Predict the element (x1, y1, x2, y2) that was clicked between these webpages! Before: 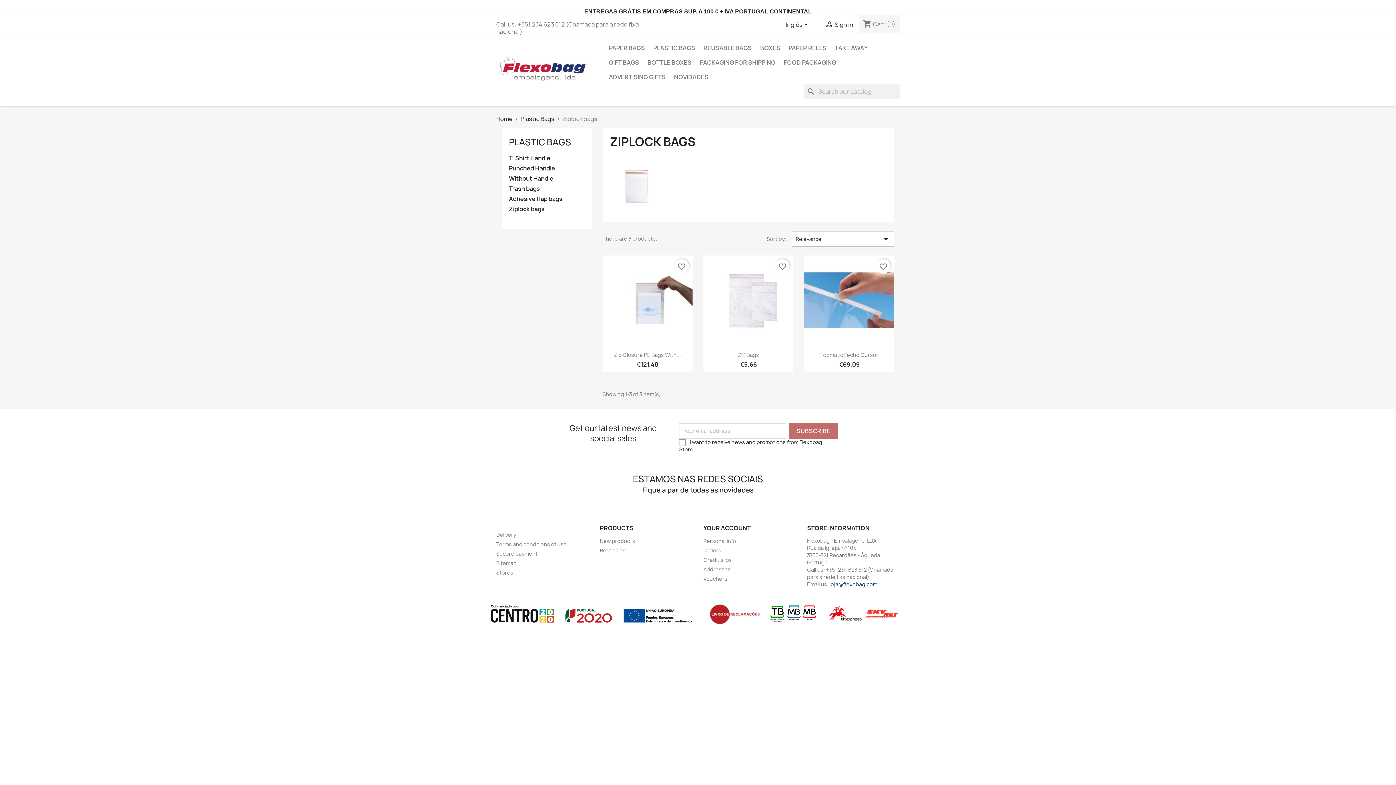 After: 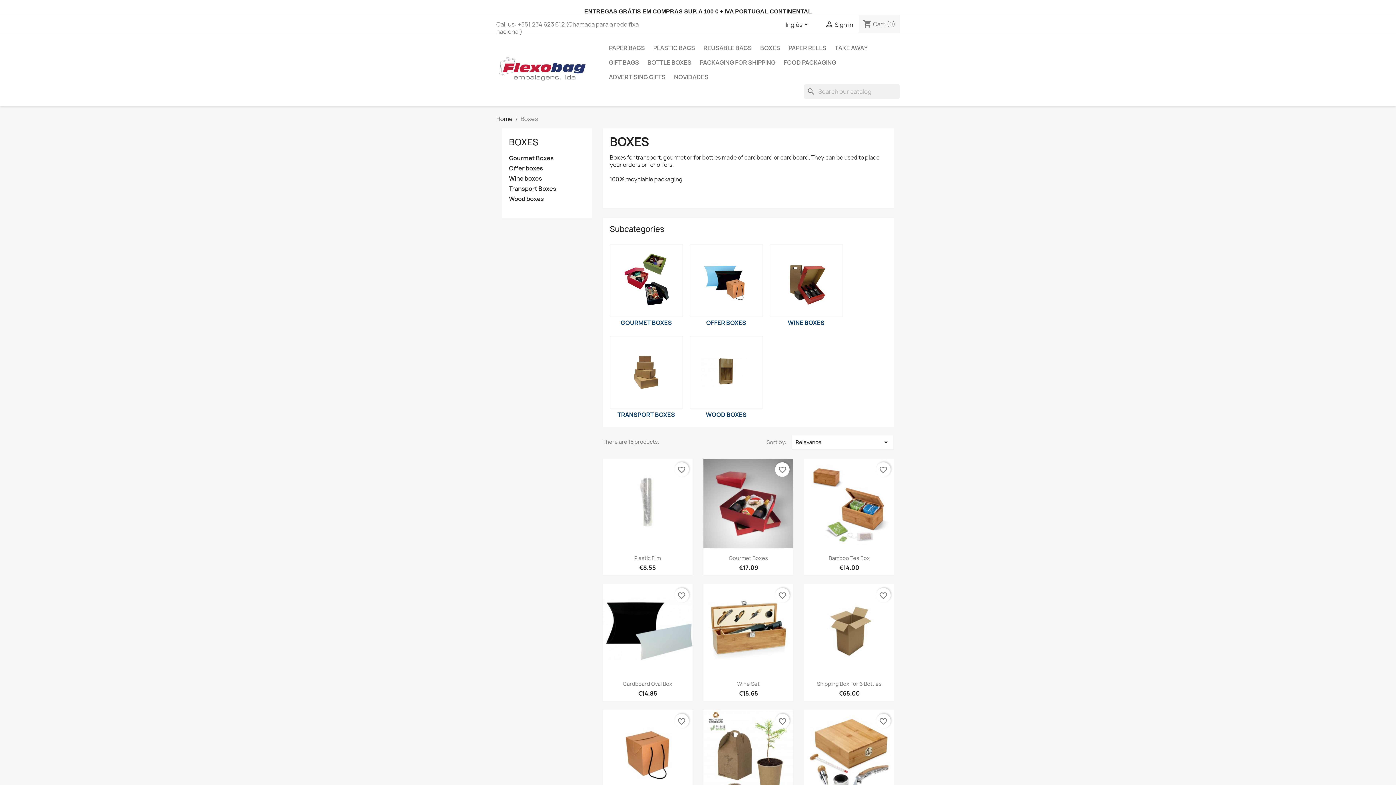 Action: label: BOXES bbox: (756, 40, 784, 55)